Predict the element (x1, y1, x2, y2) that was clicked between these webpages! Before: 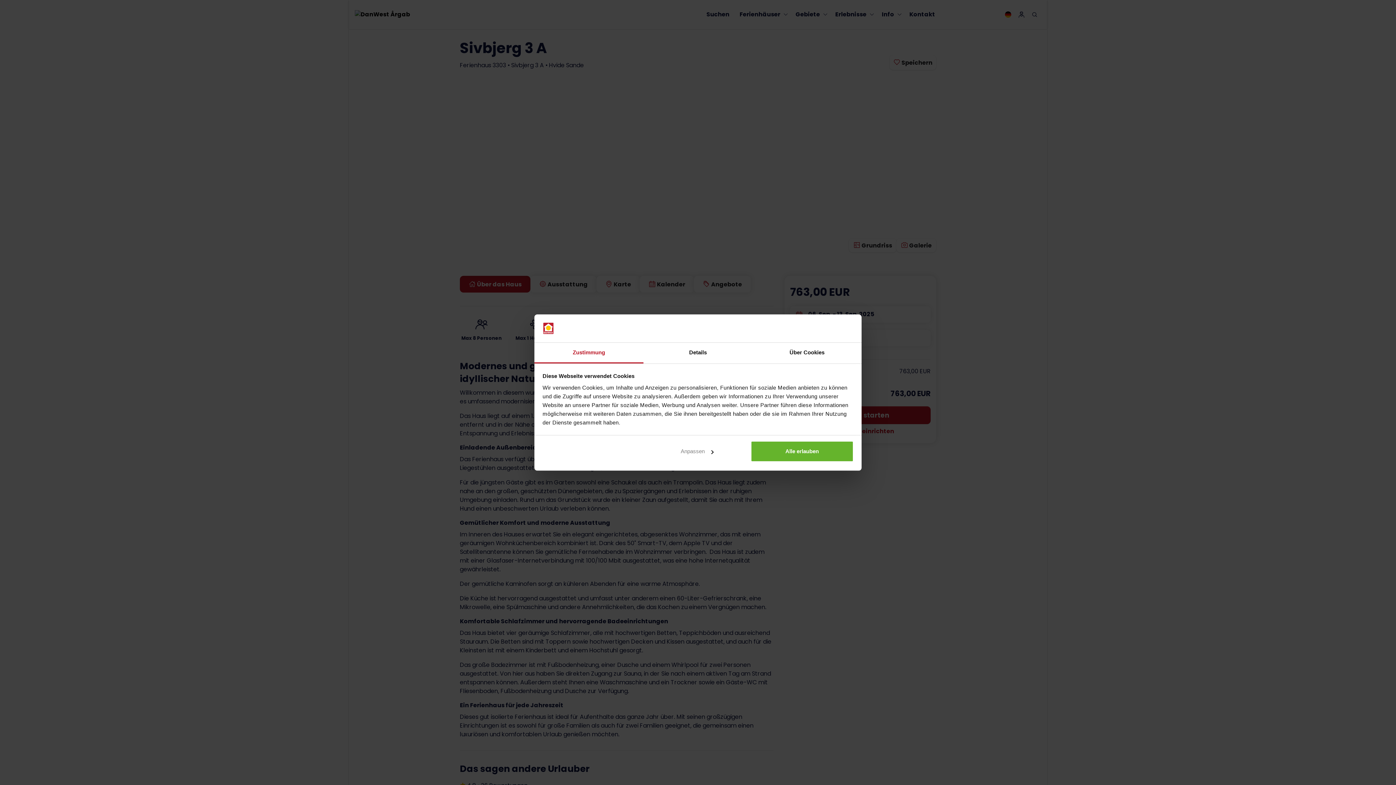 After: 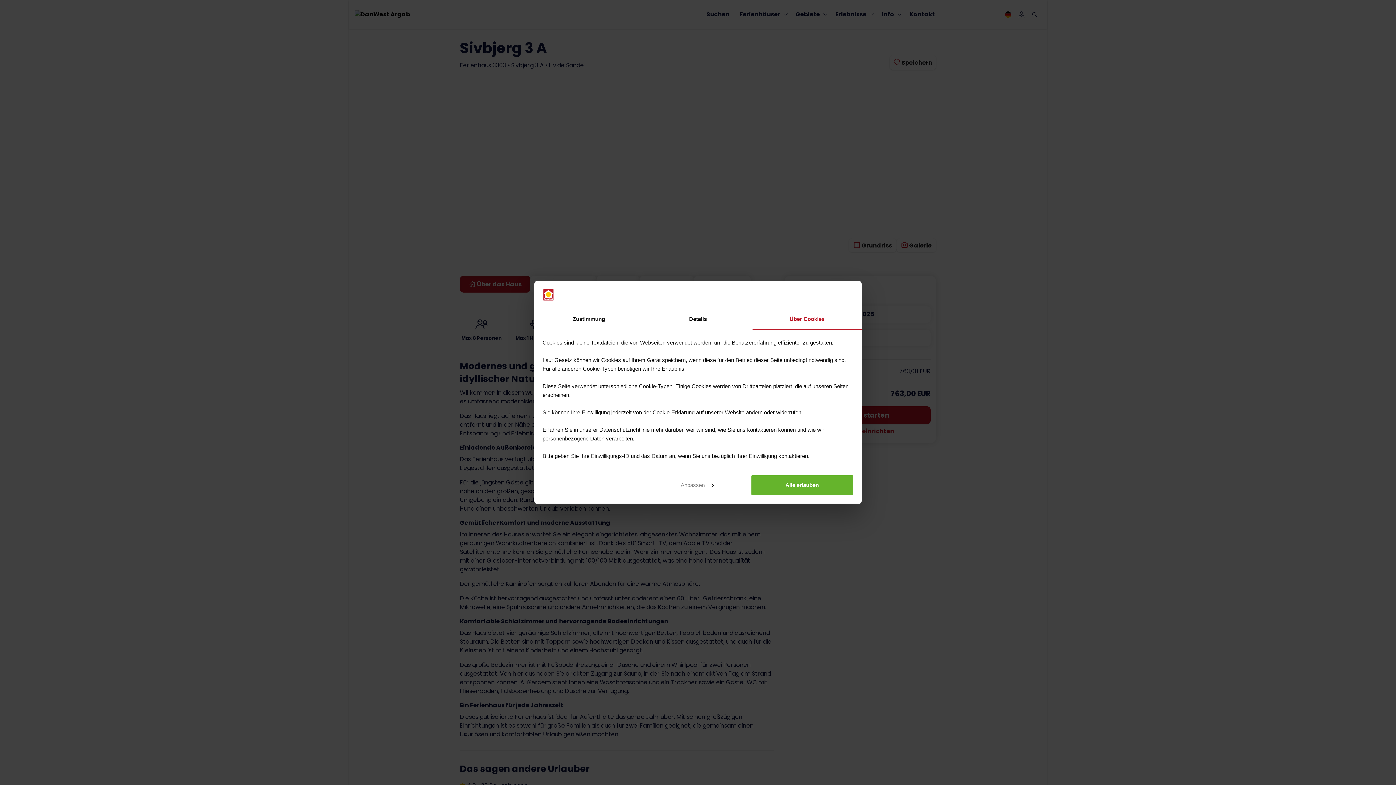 Action: bbox: (752, 342, 861, 363) label: Über Cookies